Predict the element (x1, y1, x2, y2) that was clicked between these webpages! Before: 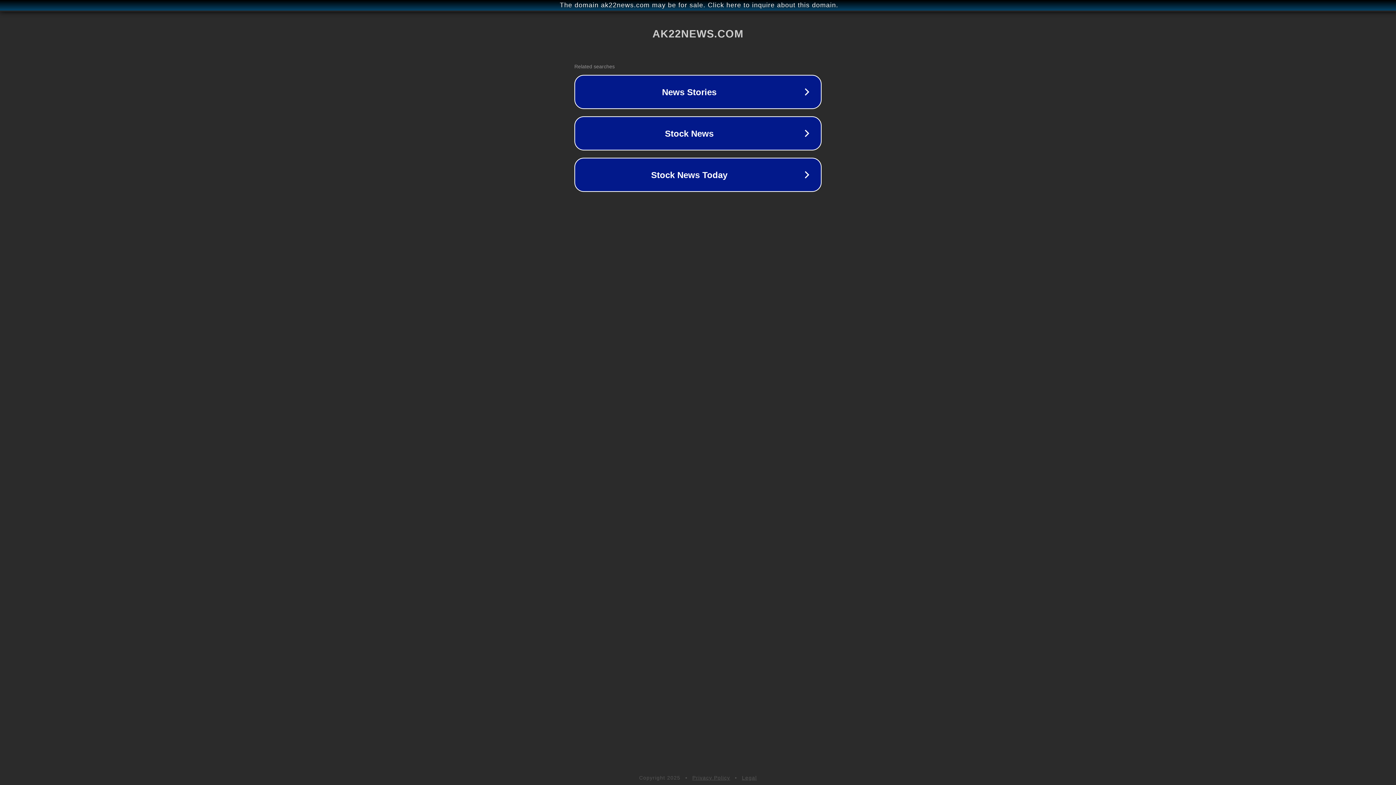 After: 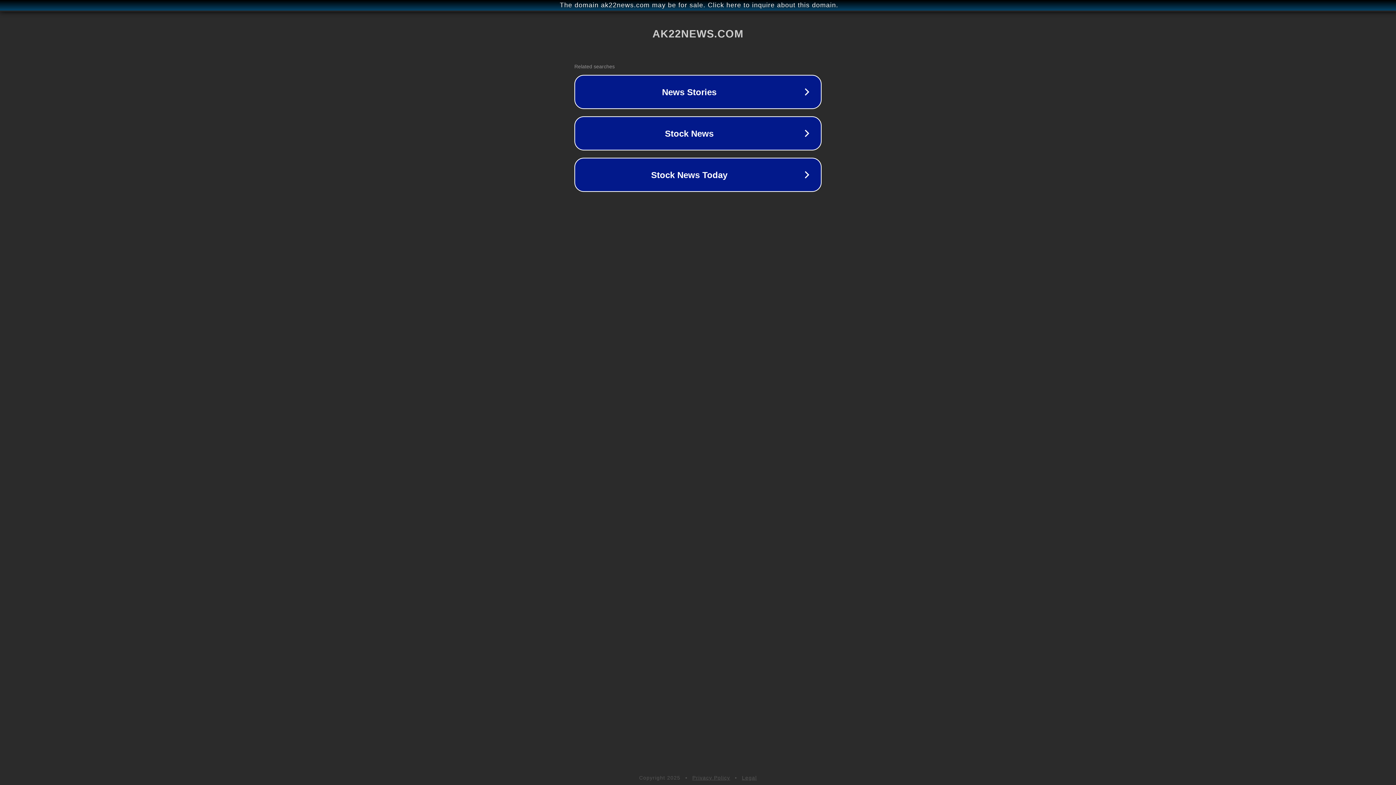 Action: label: Legal bbox: (742, 775, 757, 781)